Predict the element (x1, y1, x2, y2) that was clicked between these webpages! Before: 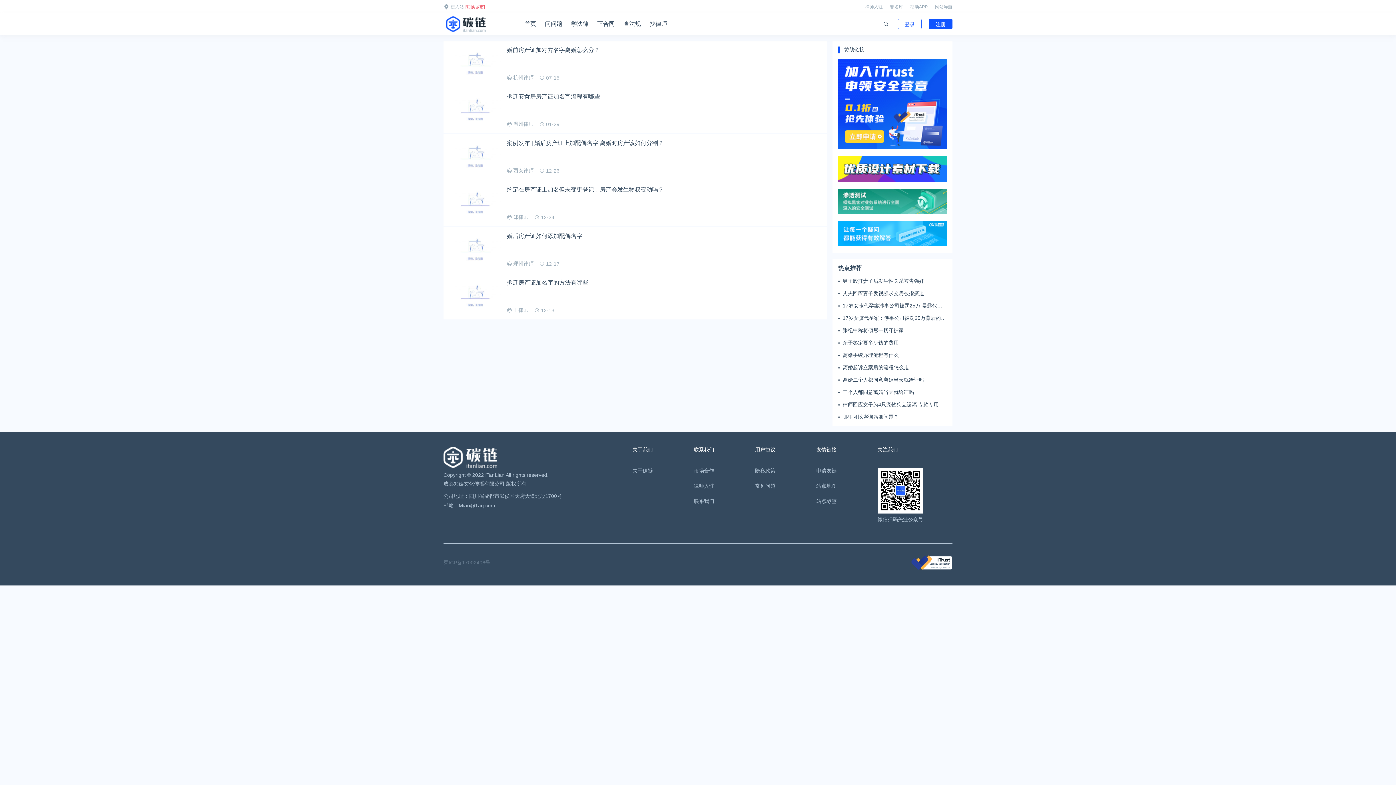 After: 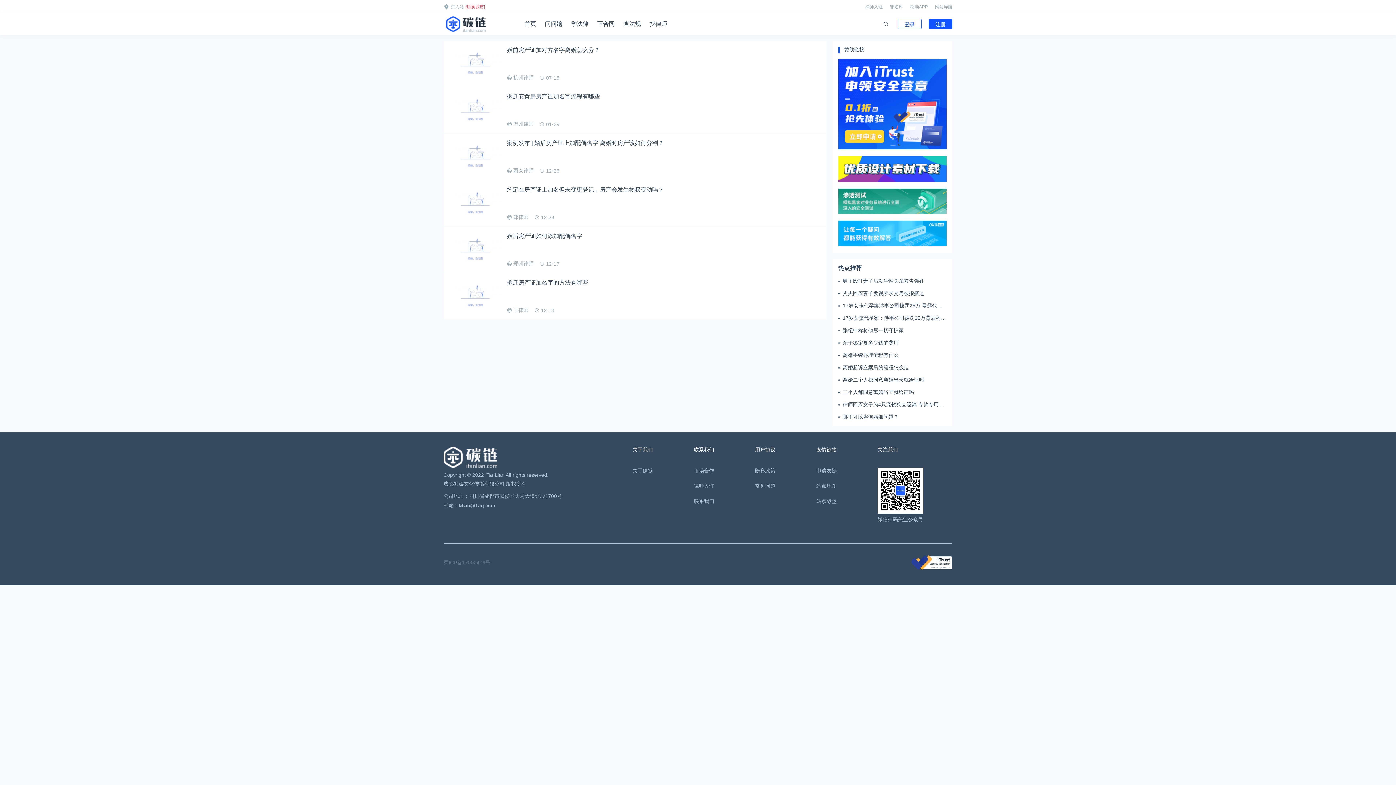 Action: bbox: (911, 565, 952, 571)